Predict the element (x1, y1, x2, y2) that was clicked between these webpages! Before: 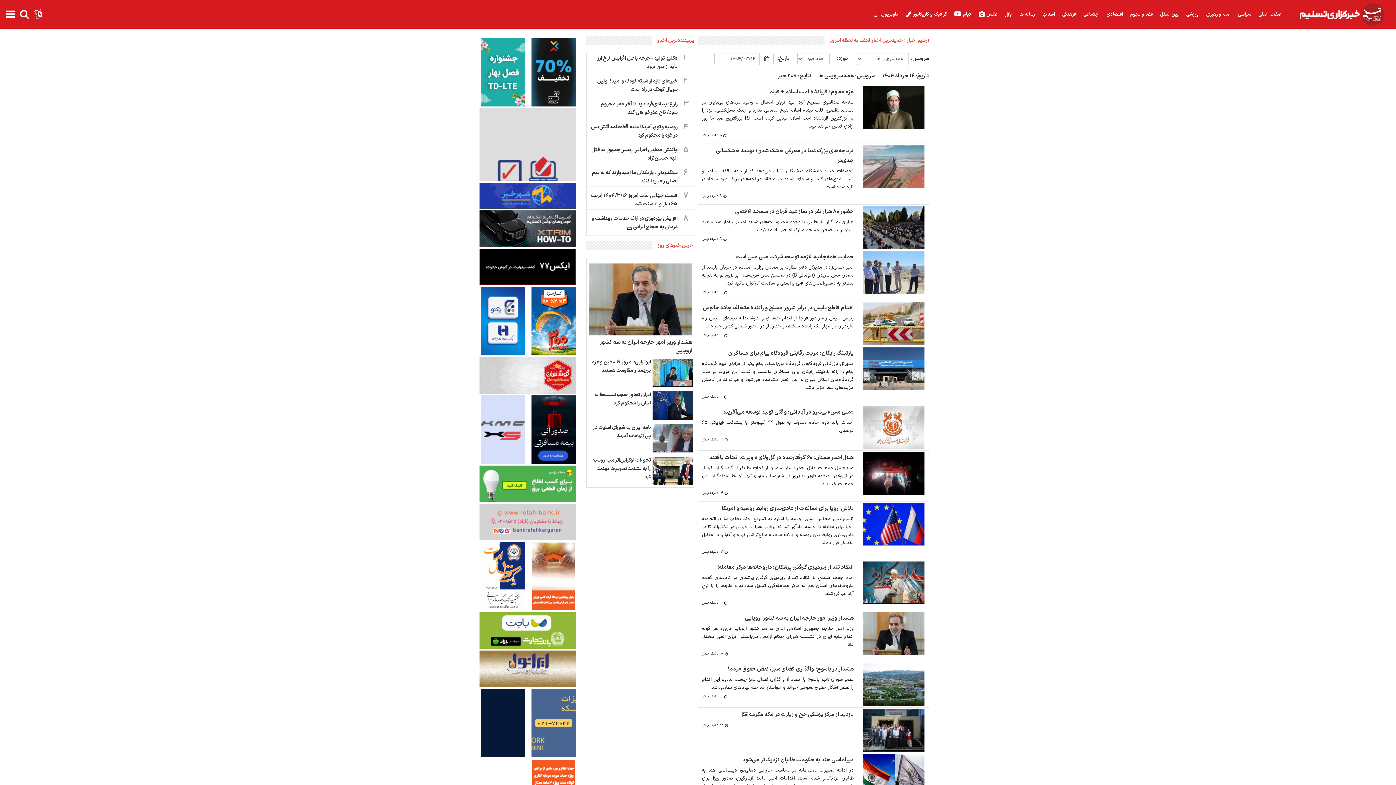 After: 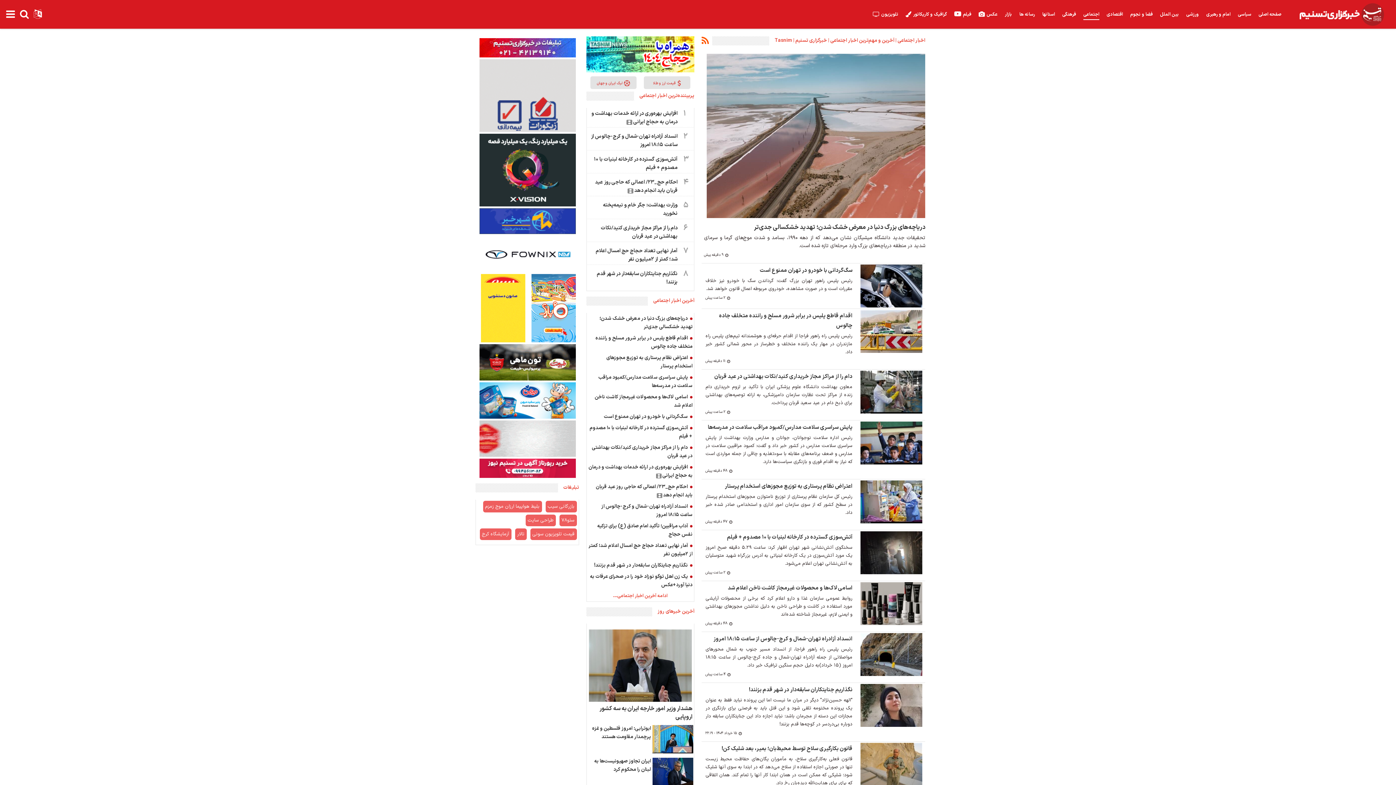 Action: bbox: (1080, 0, 1103, 29) label: اجتماعی